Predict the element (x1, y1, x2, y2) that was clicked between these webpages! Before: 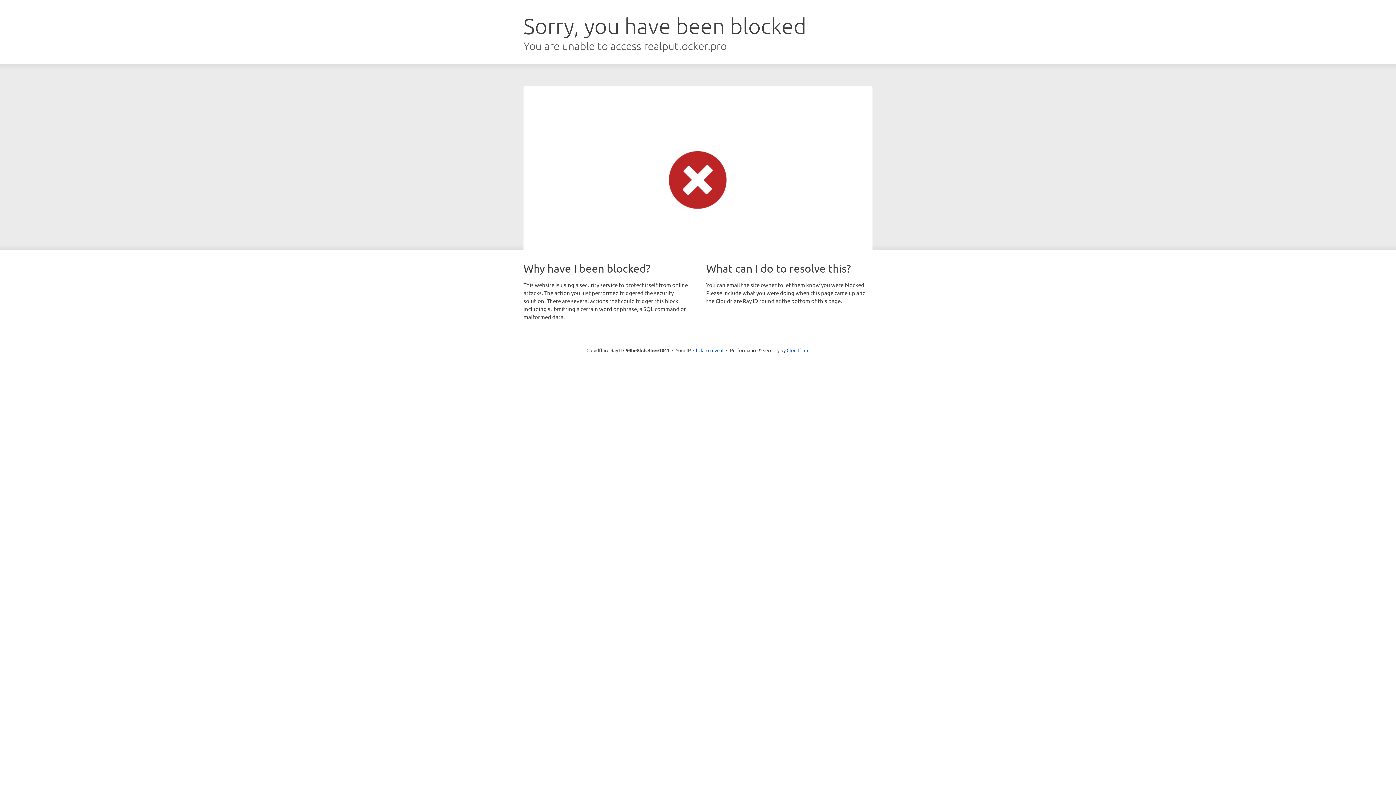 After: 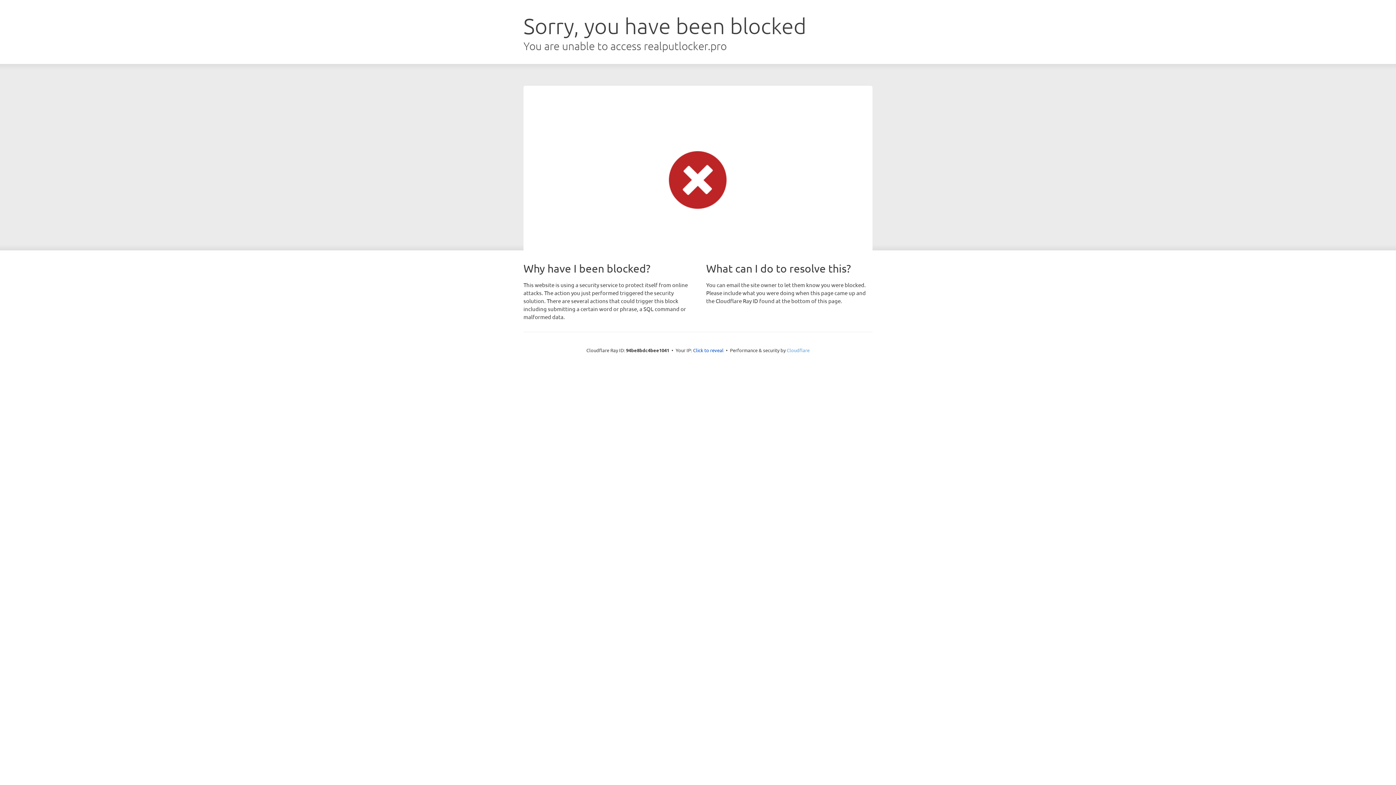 Action: label: Cloudflare bbox: (786, 347, 809, 353)